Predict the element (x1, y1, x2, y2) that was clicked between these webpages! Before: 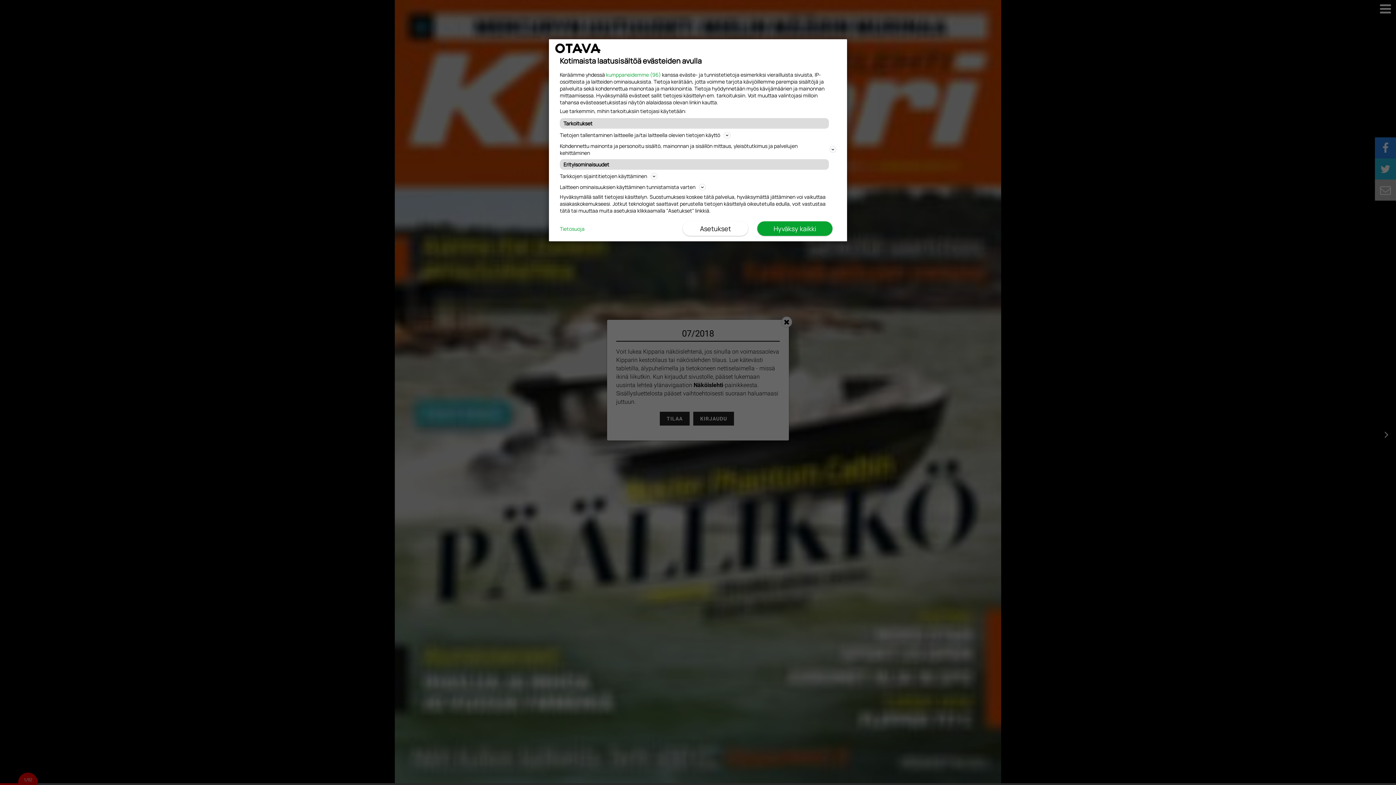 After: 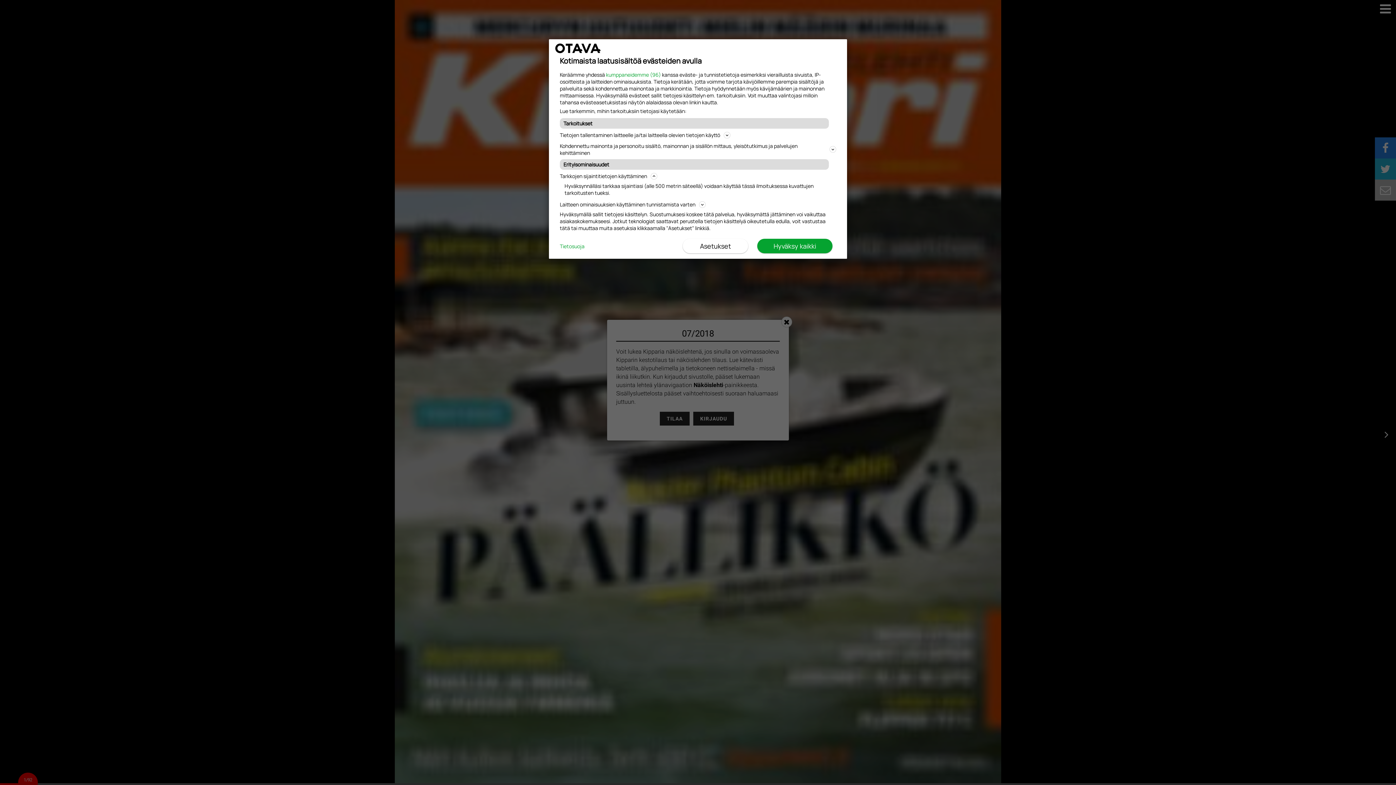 Action: bbox: (560, 171, 836, 180) label: Tarkkojen sijaintitietojen käyttäminen